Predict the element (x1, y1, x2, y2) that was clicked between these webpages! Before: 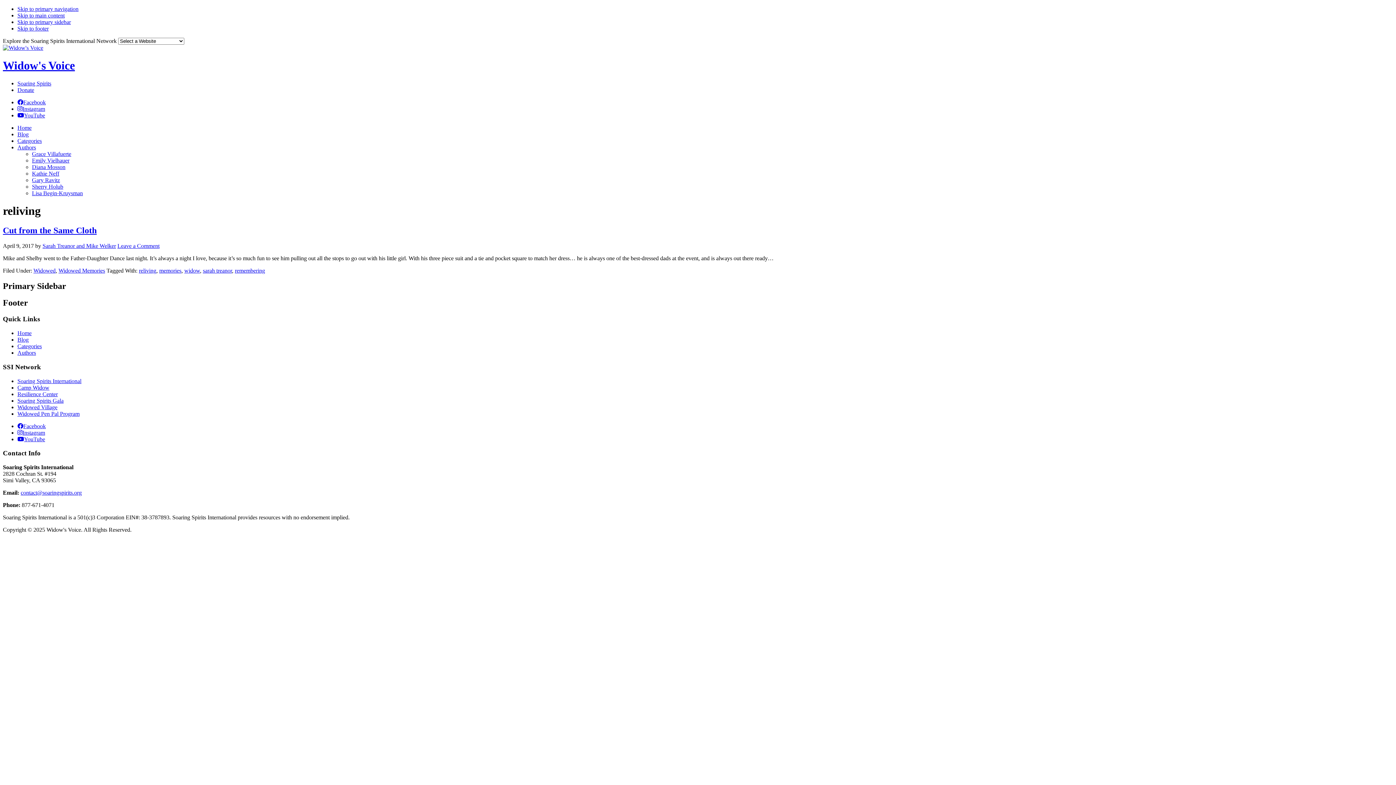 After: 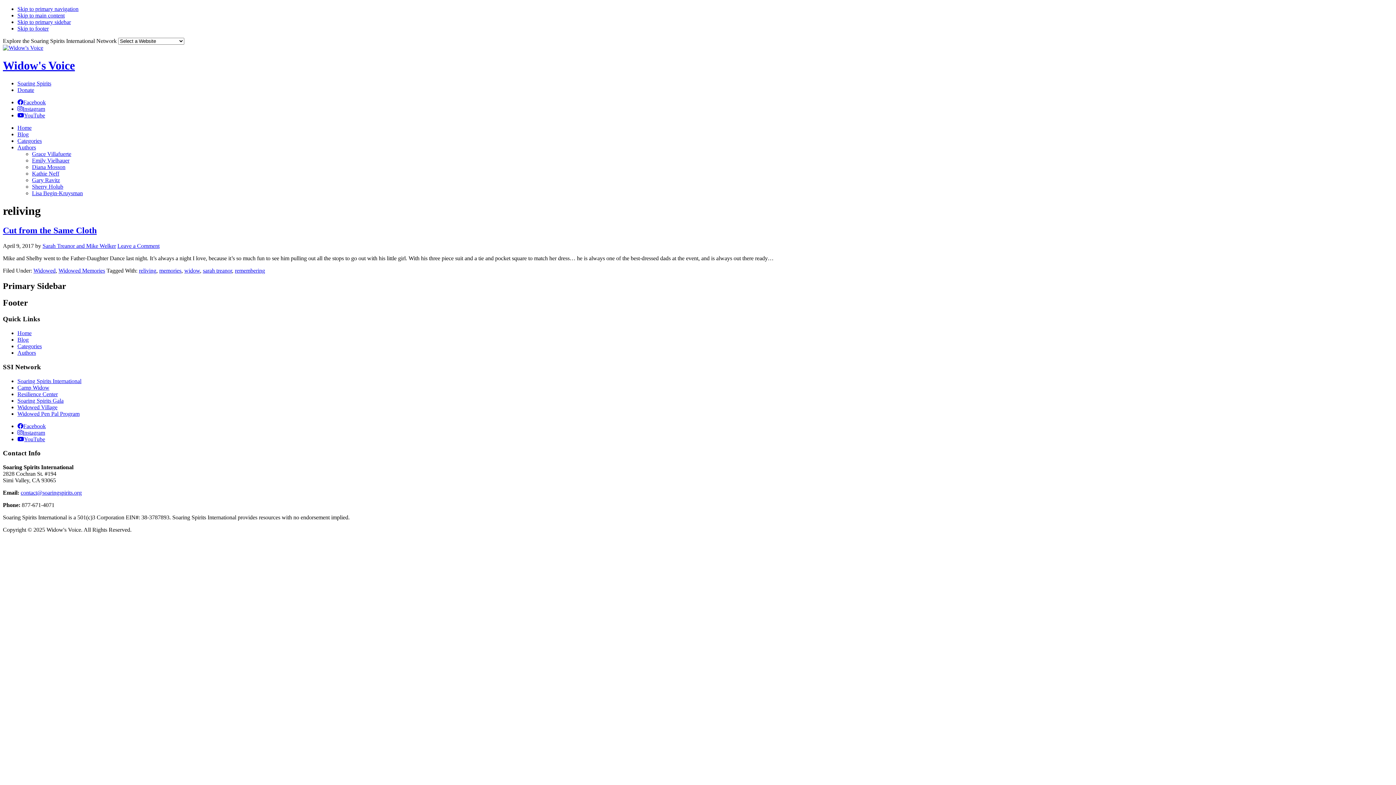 Action: bbox: (17, 105, 45, 111) label: Instagram